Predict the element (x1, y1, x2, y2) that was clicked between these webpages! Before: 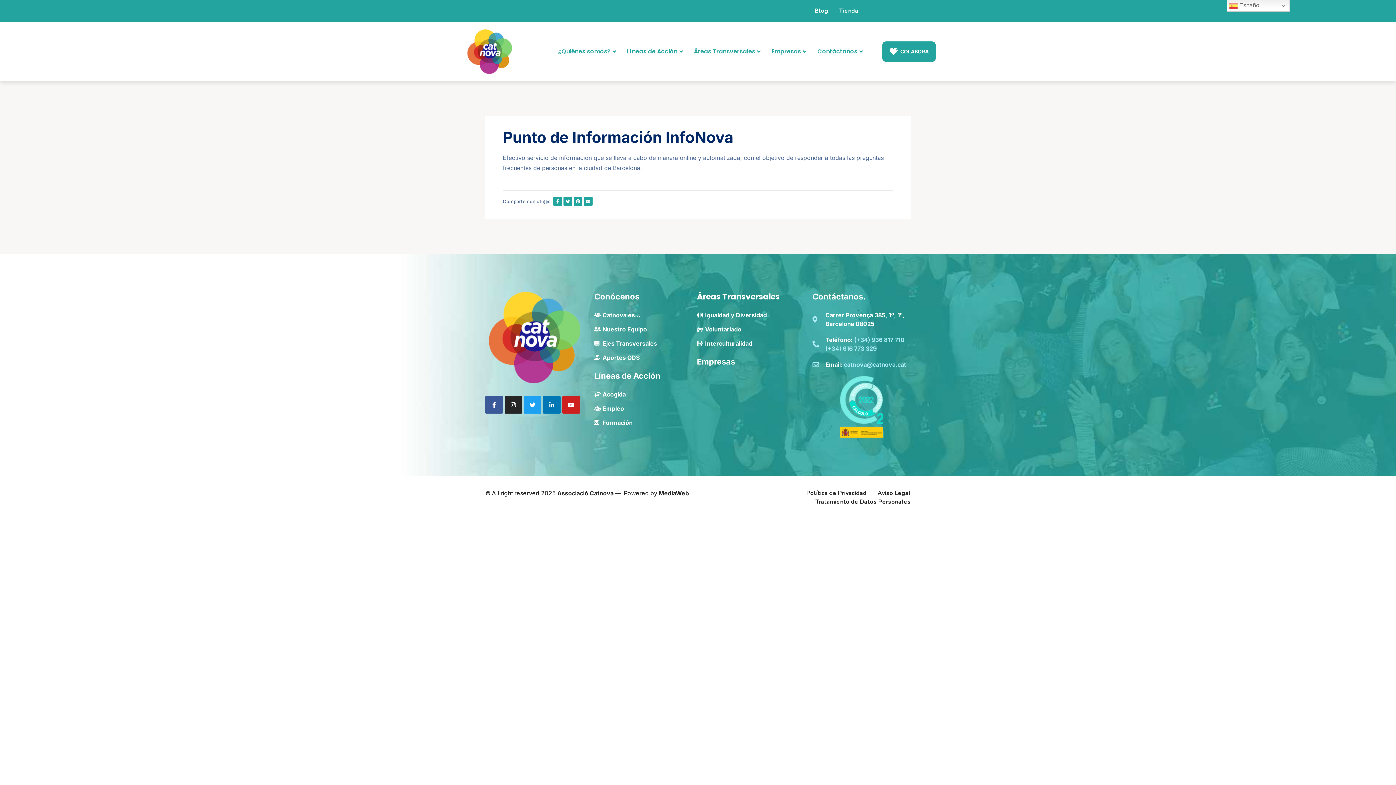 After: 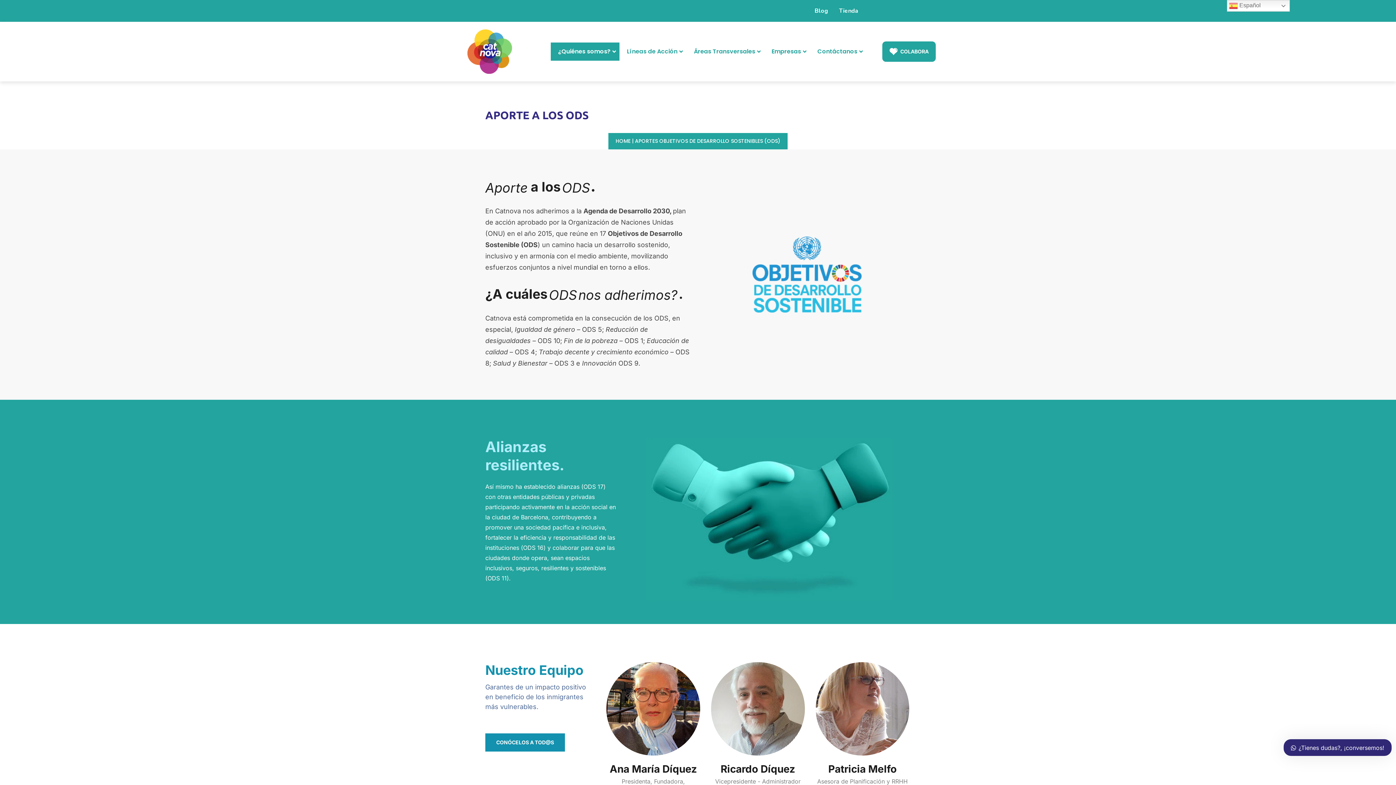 Action: label: Aportes ODS bbox: (594, 353, 686, 362)